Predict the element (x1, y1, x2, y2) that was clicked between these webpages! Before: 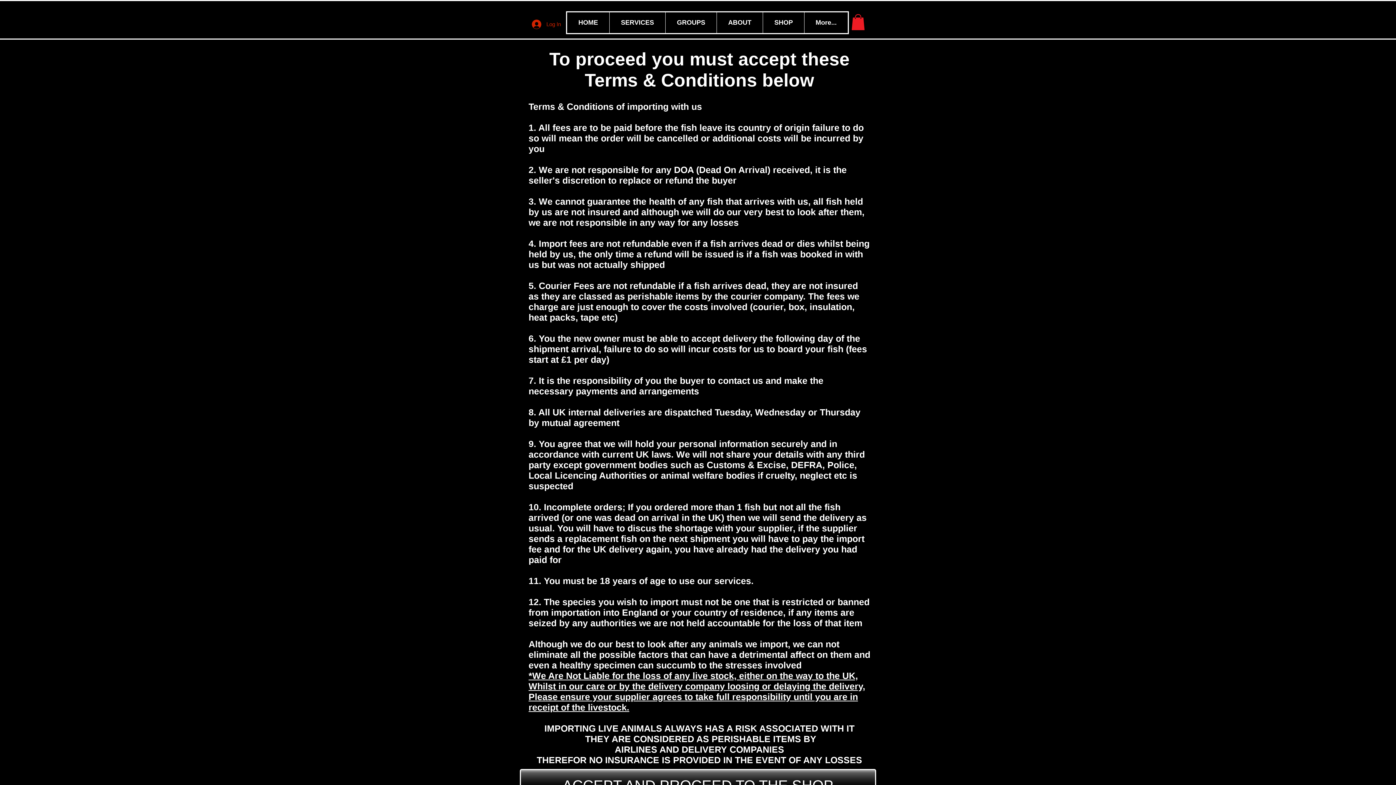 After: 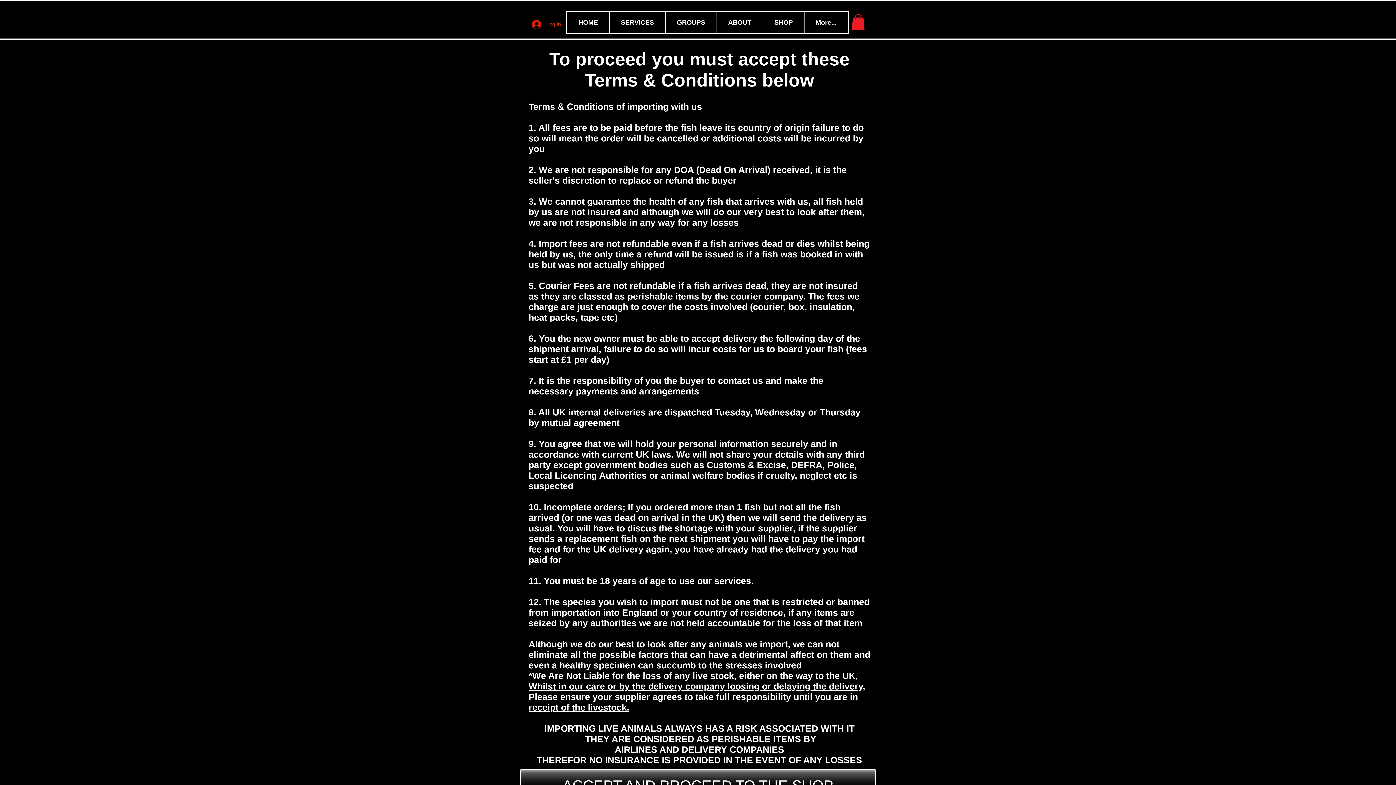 Action: bbox: (609, 12, 665, 33) label: SERVICES